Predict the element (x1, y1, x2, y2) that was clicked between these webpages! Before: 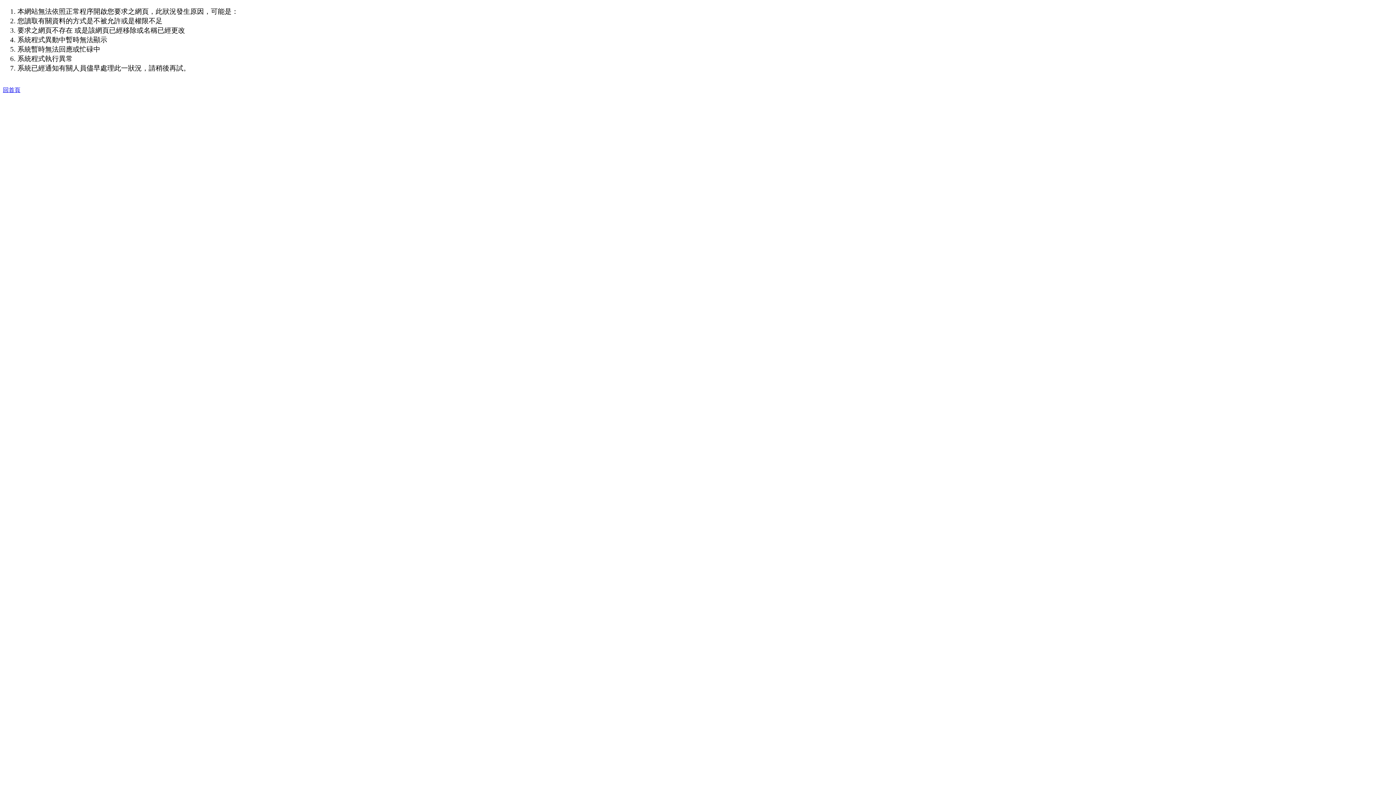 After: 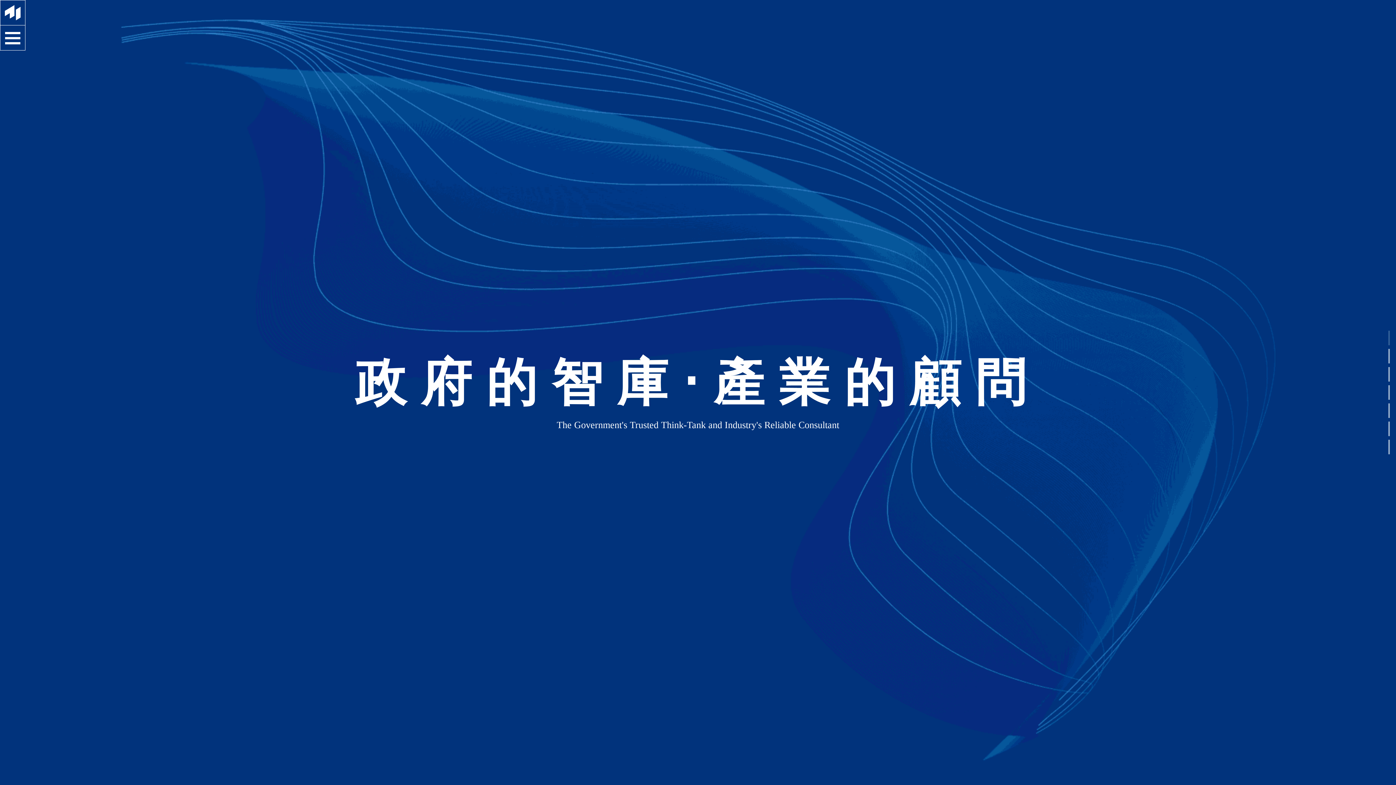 Action: label: 回首頁 bbox: (2, 87, 20, 93)